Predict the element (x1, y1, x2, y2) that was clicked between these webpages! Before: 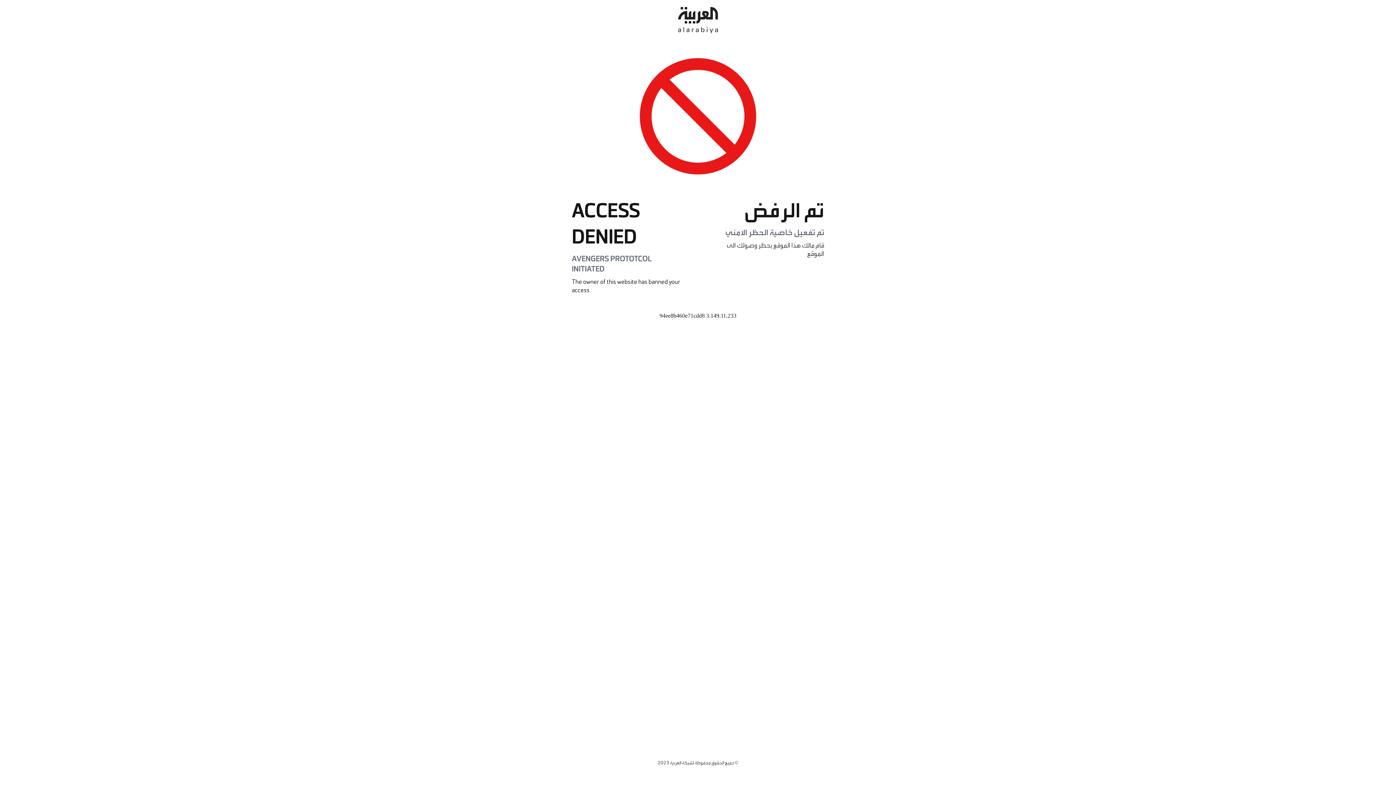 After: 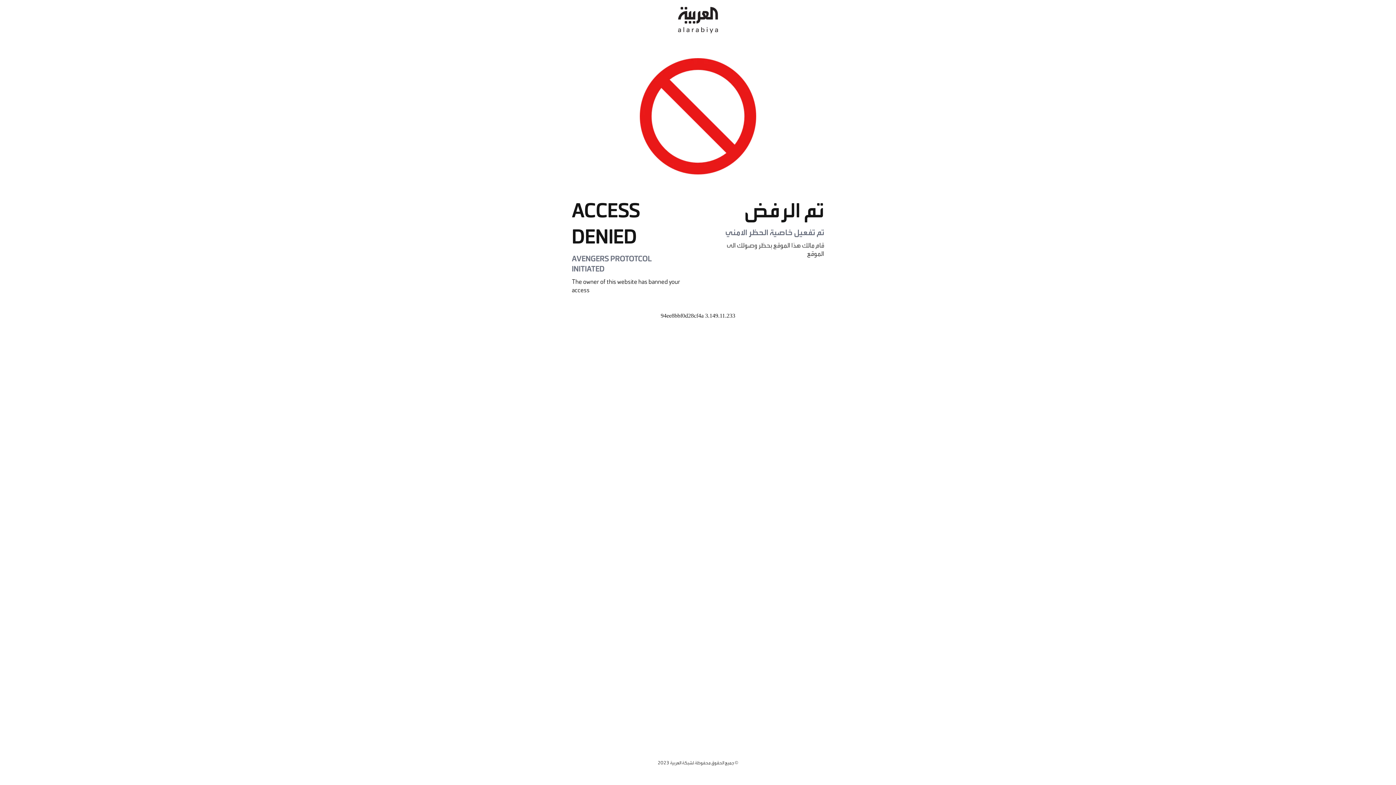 Action: bbox: (678, 0, 718, 40)